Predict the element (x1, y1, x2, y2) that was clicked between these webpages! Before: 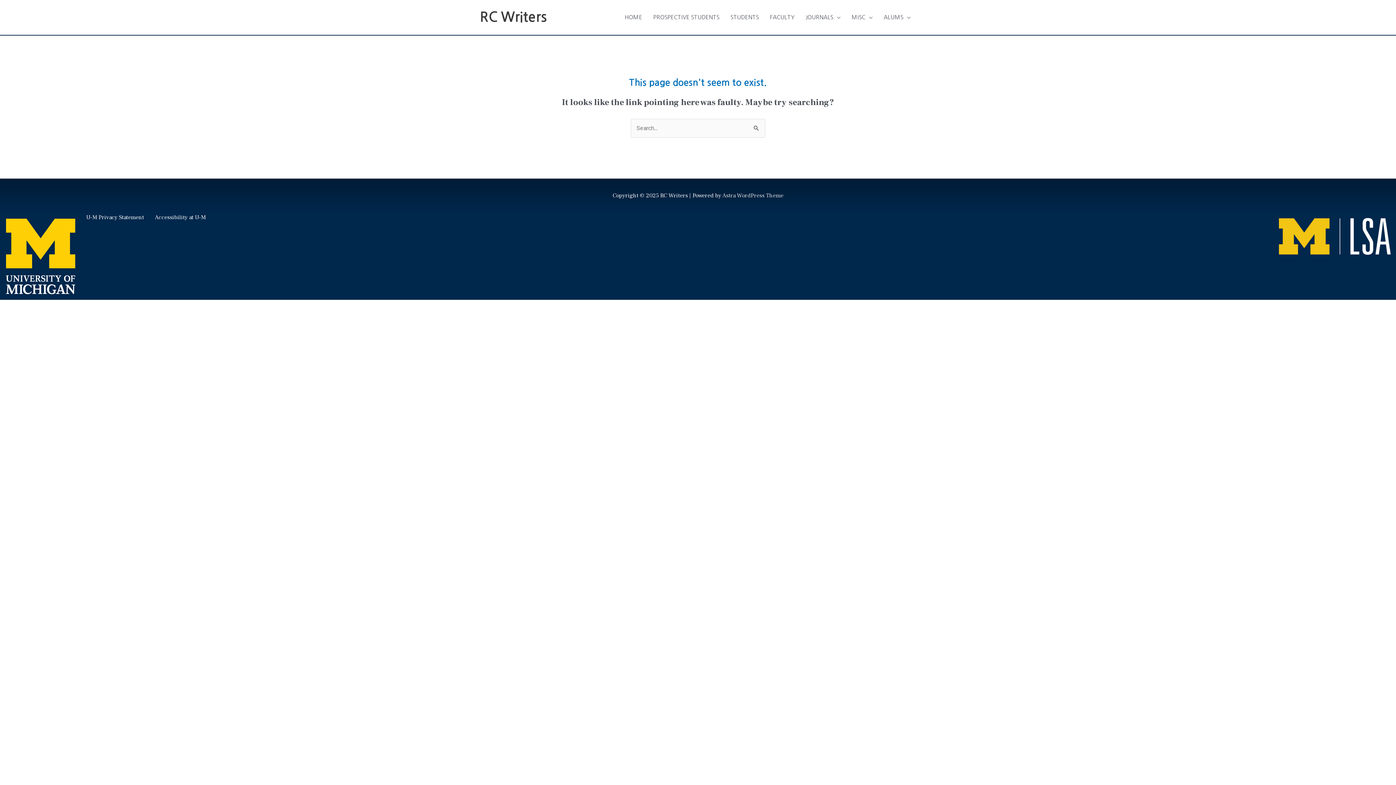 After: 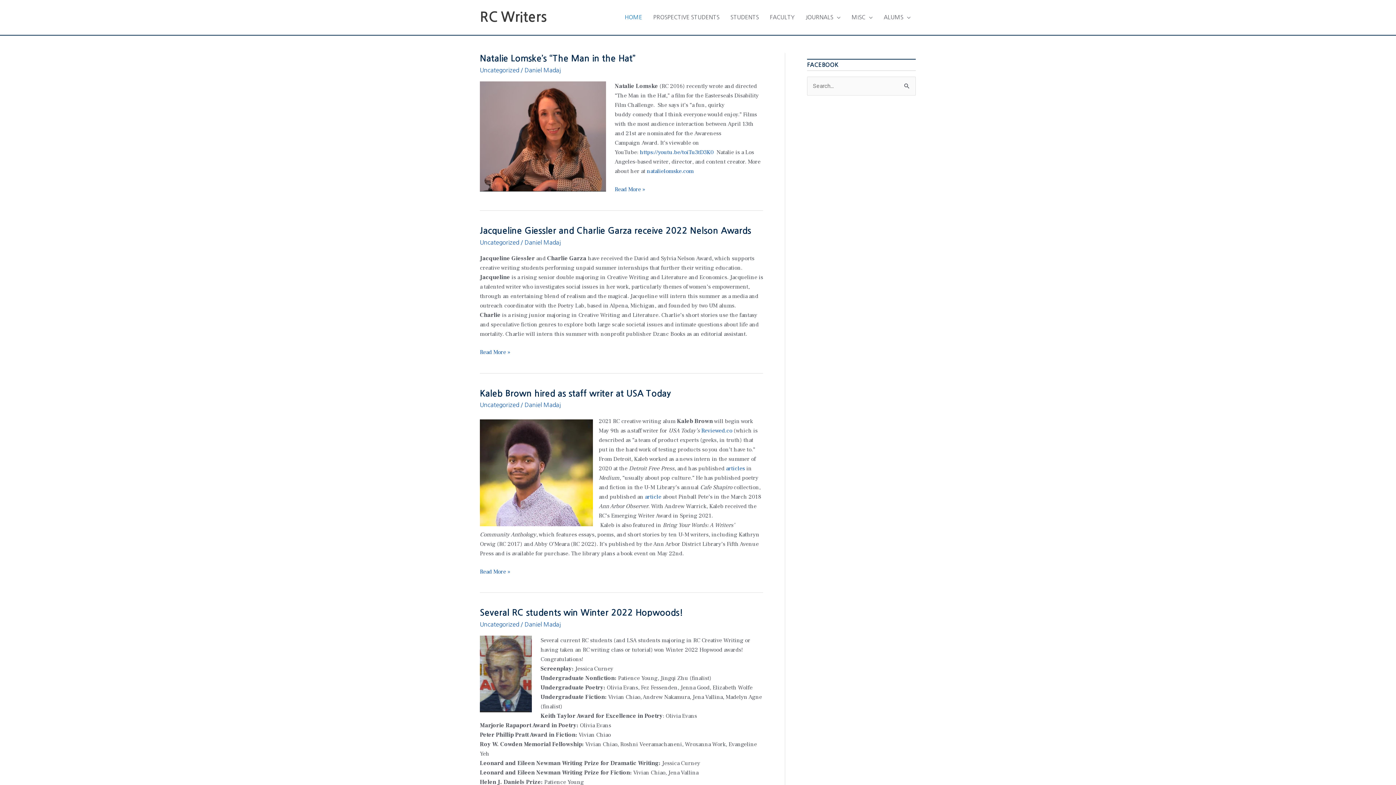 Action: bbox: (619, 6, 647, 28) label: HOME